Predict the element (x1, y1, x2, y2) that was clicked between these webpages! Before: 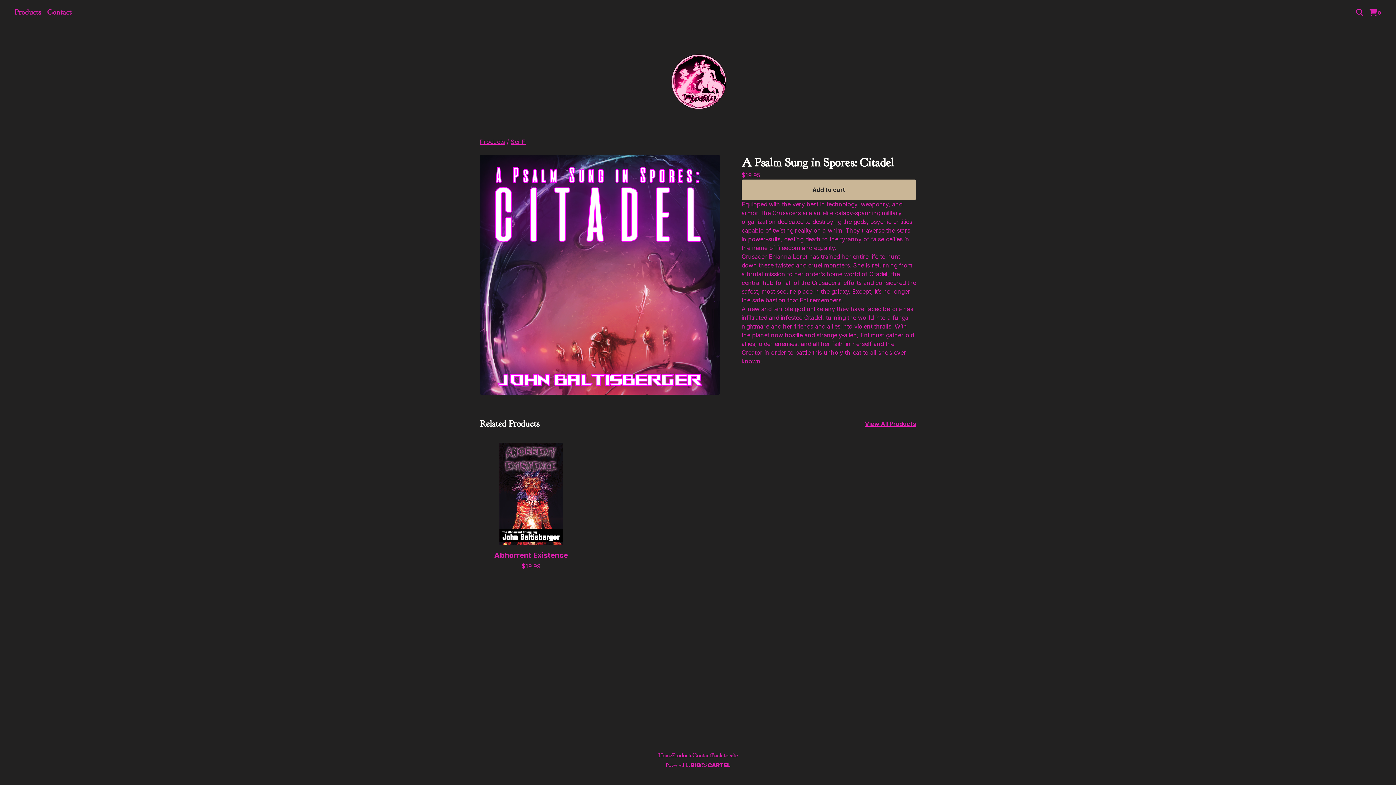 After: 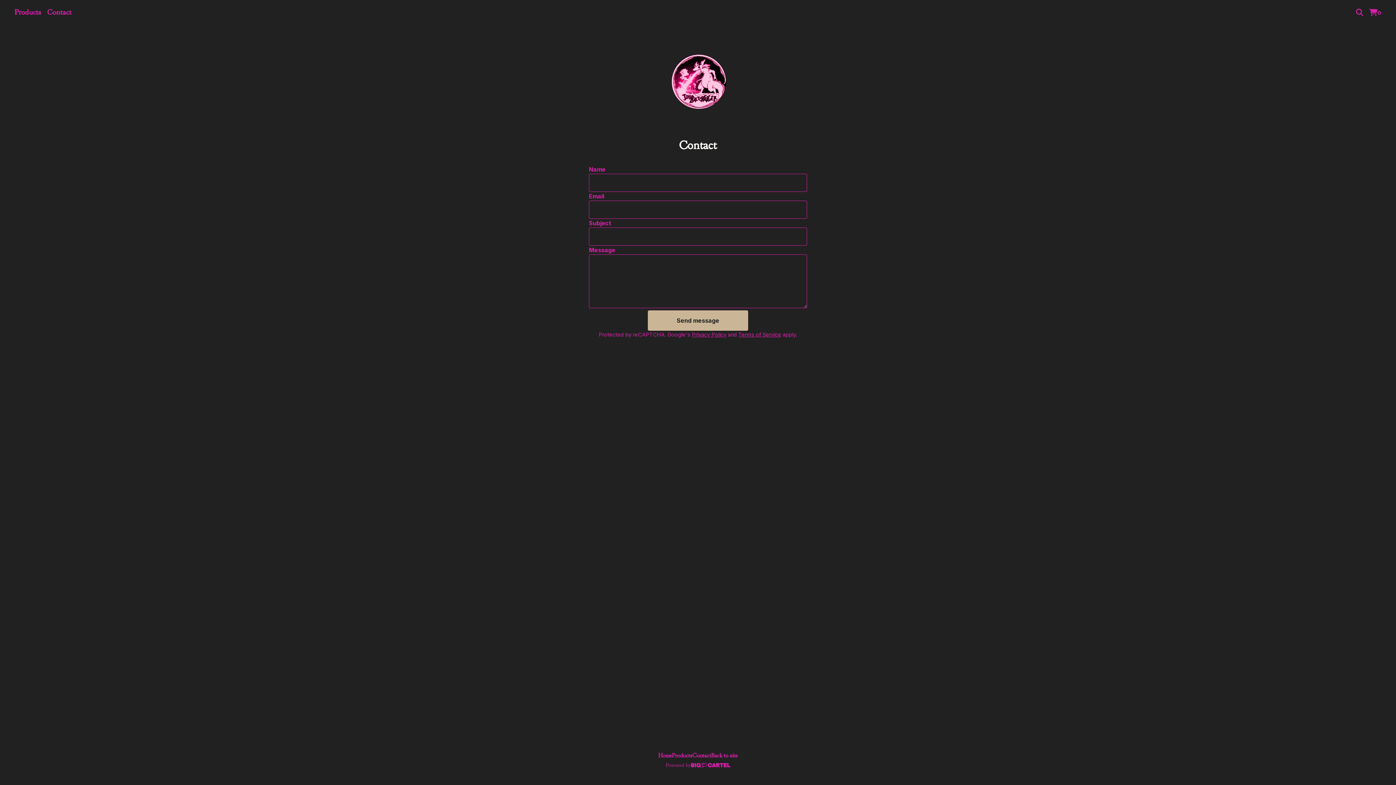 Action: bbox: (692, 751, 711, 760) label: Contact